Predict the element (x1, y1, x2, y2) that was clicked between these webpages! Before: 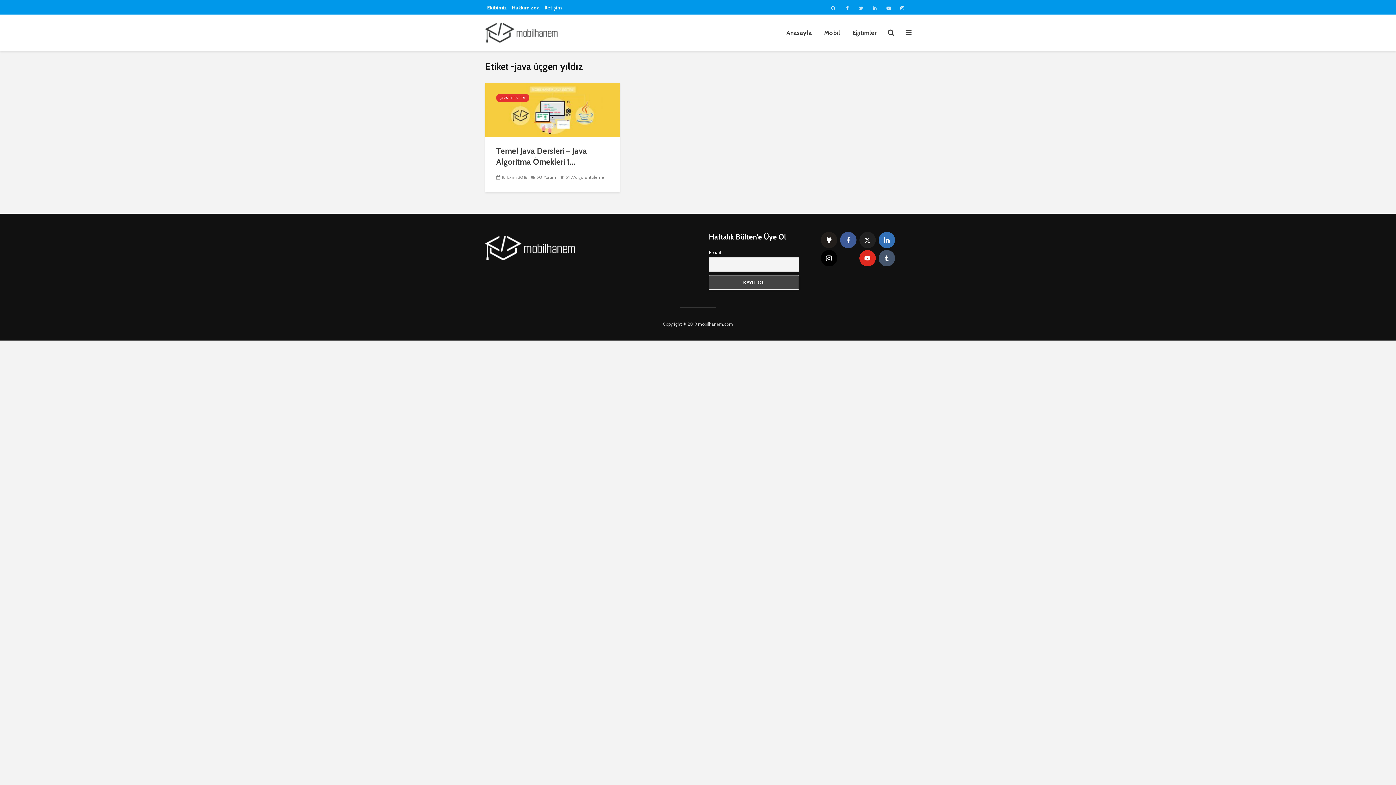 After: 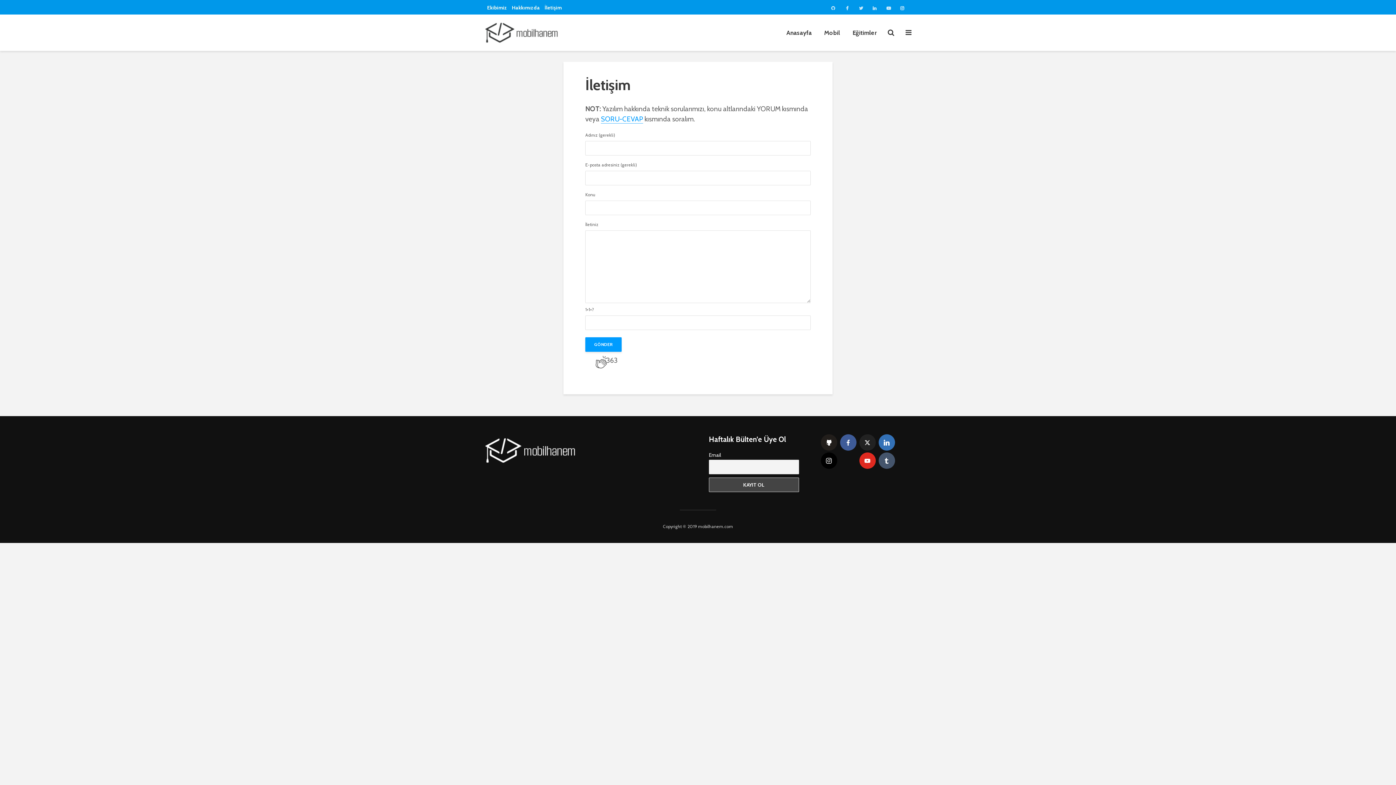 Action: label: İletişim bbox: (544, 2, 561, 13)